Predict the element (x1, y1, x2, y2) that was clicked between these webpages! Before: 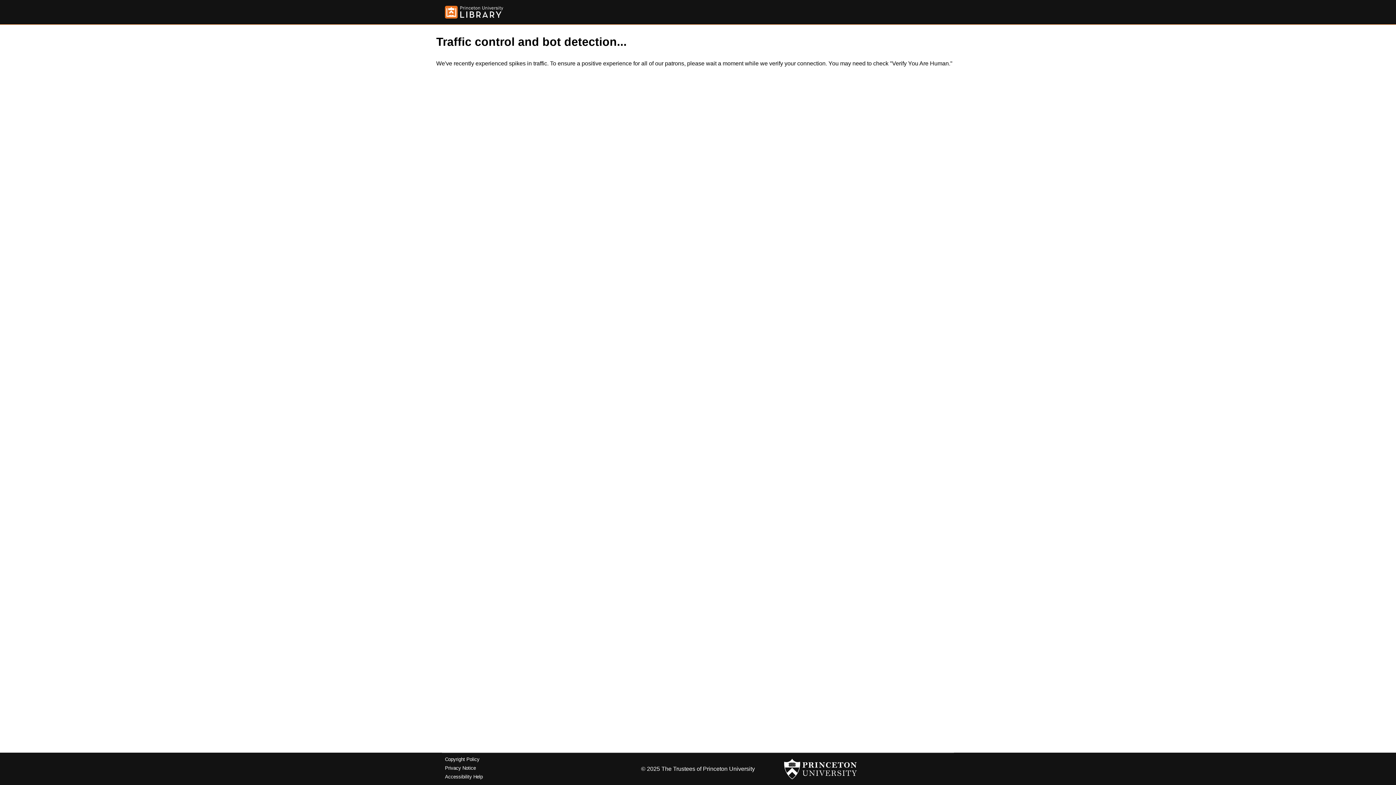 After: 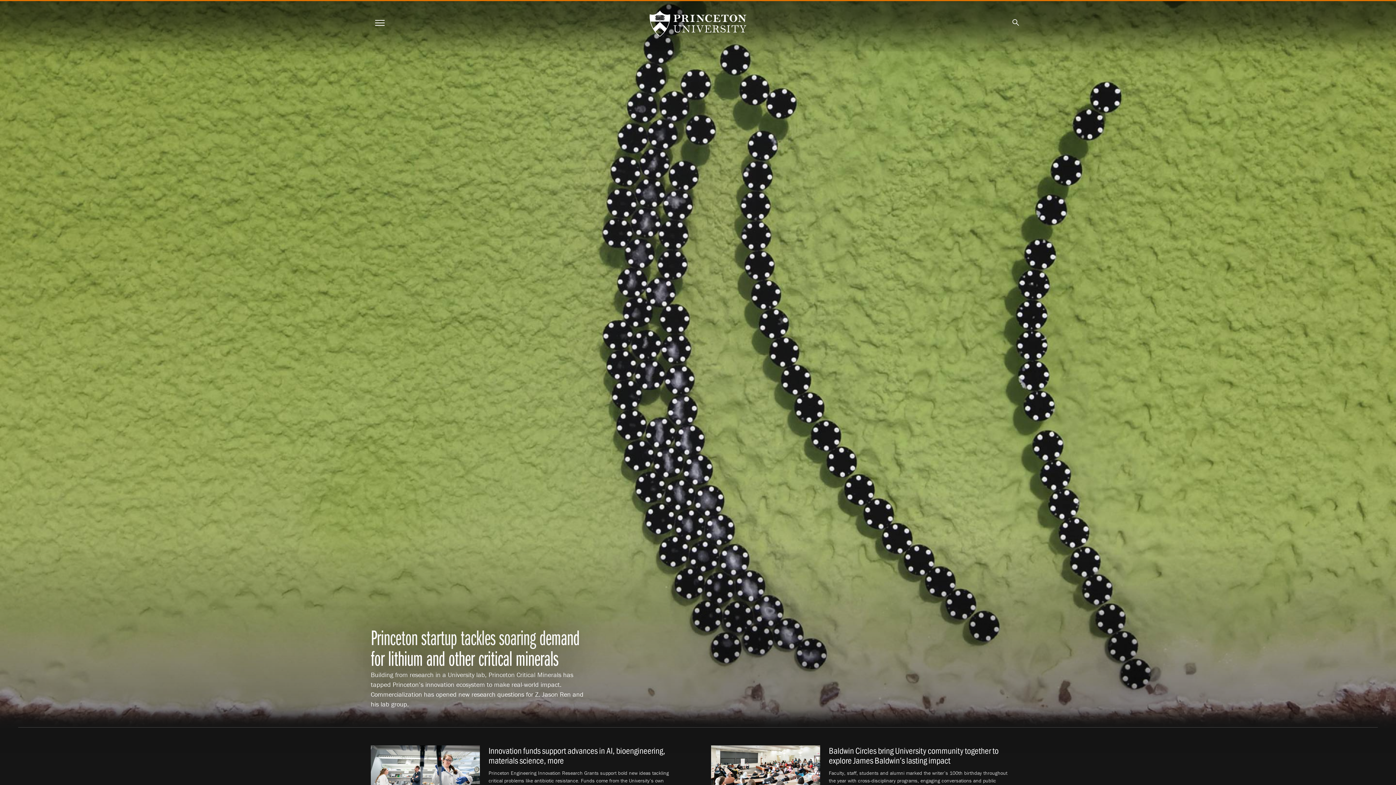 Action: bbox: (784, 756, 857, 782)